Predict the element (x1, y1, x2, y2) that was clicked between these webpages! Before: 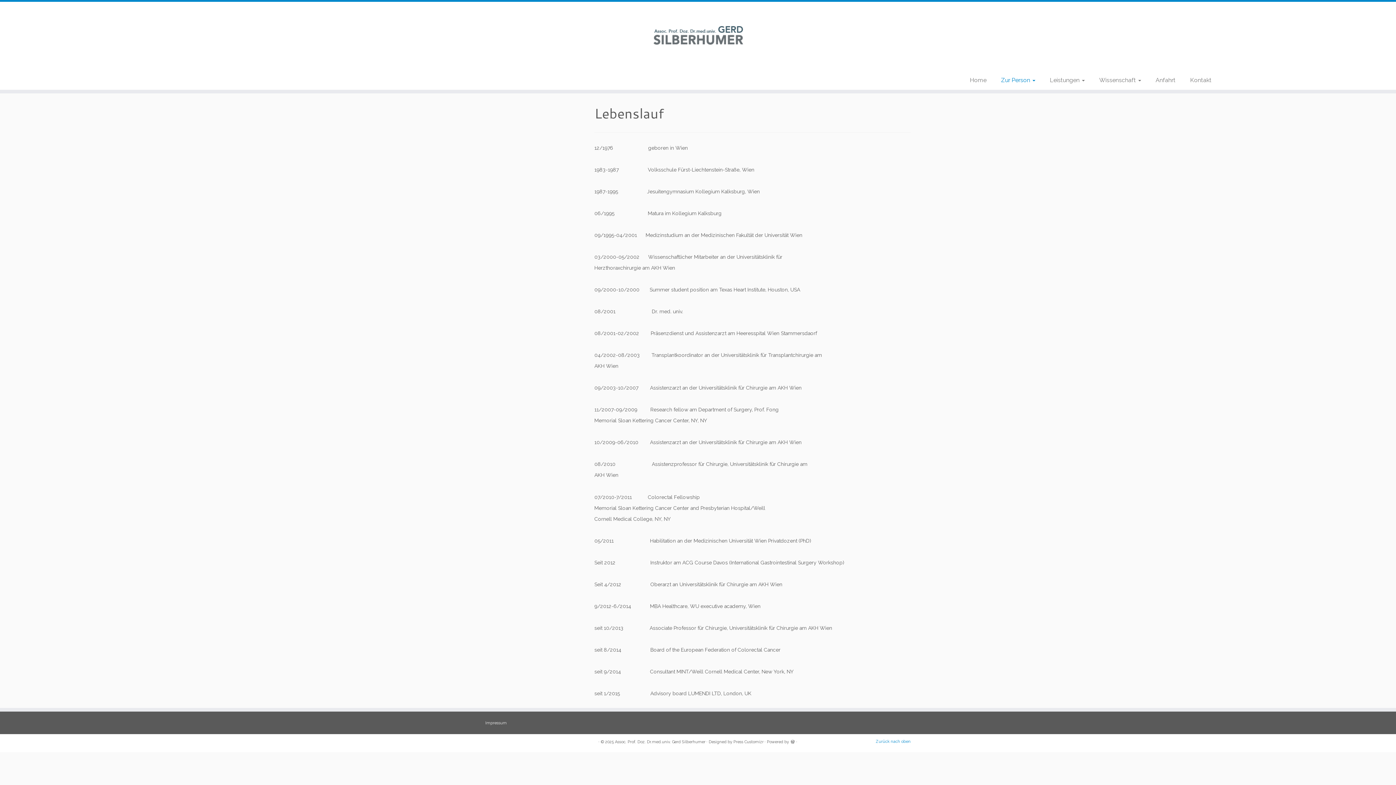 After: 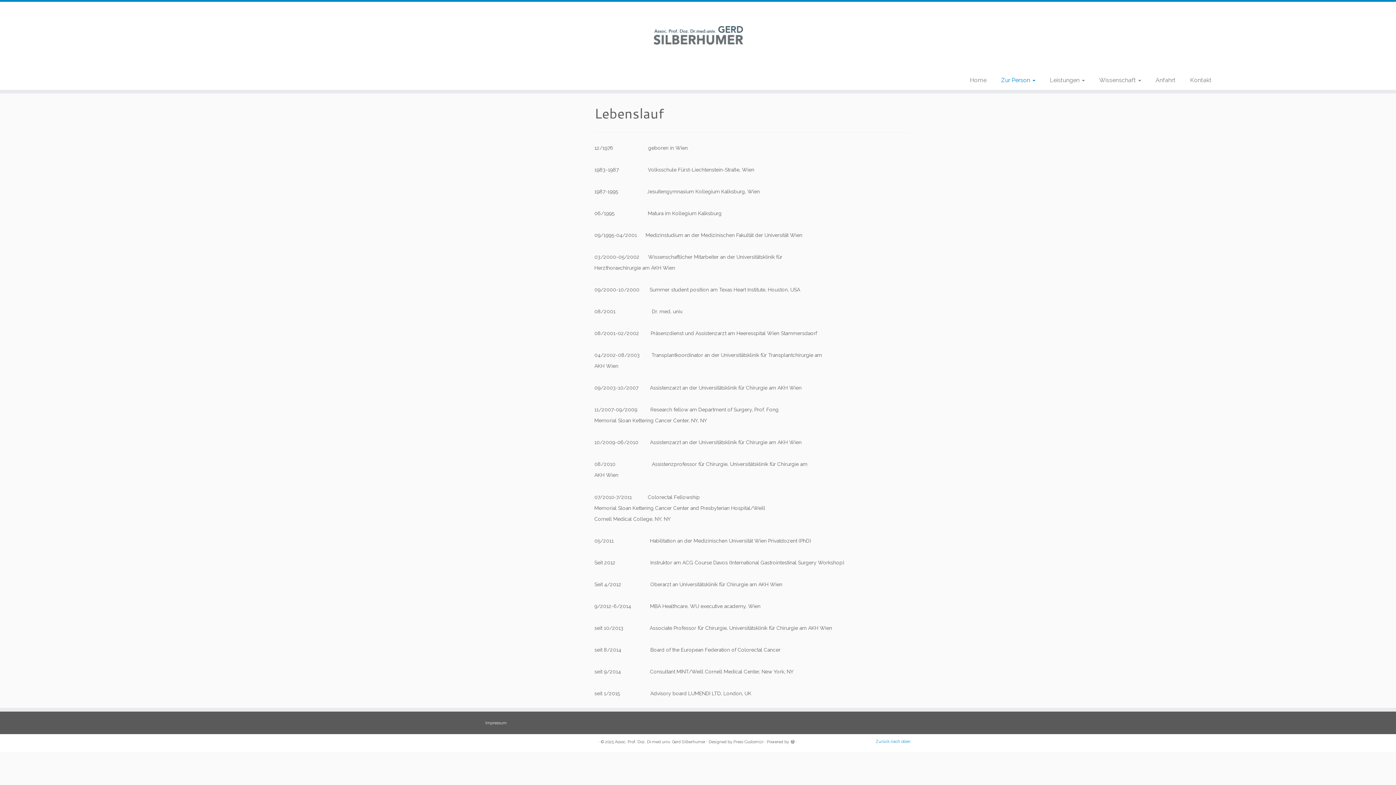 Action: bbox: (790, 739, 795, 744)